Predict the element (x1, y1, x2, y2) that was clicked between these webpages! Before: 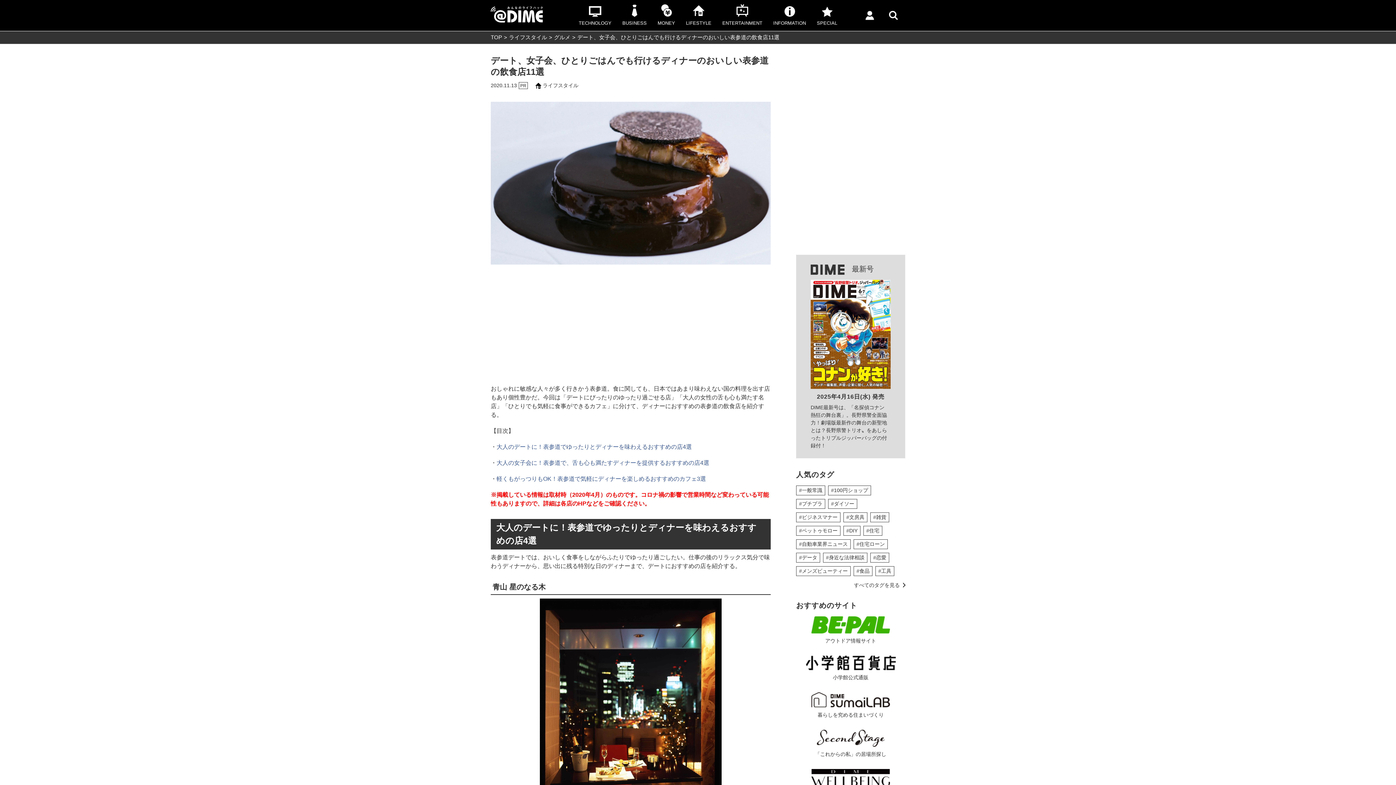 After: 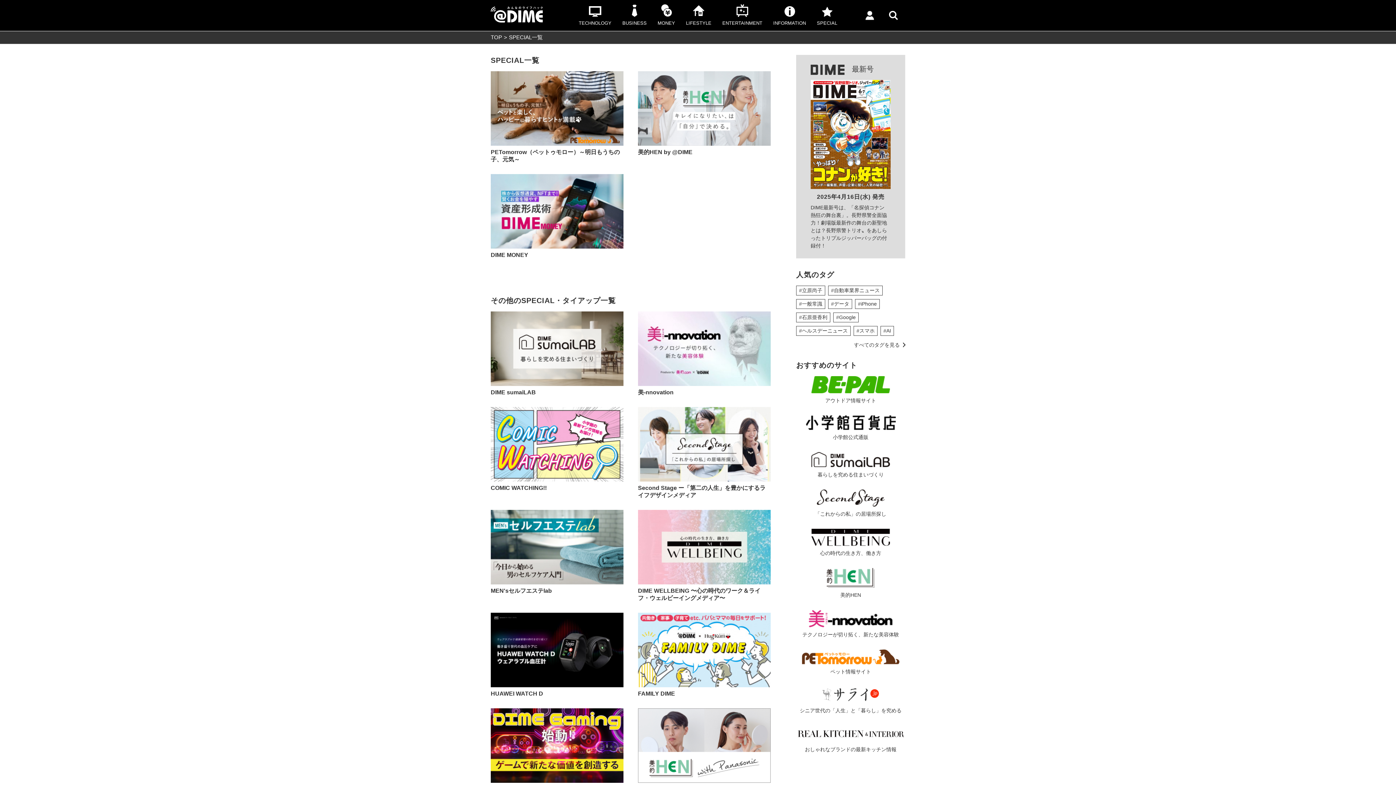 Action: bbox: (811, 2, 842, 31) label: SPECIAL